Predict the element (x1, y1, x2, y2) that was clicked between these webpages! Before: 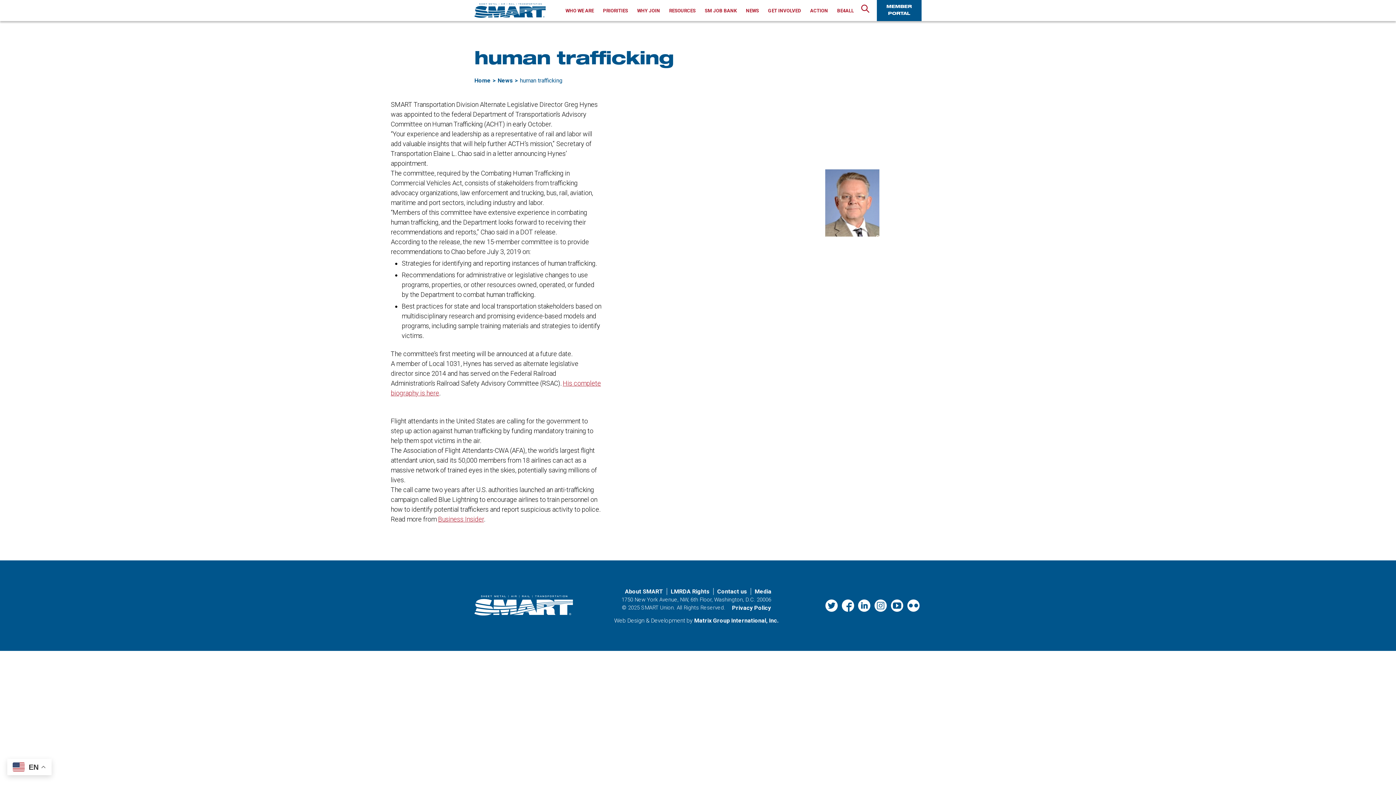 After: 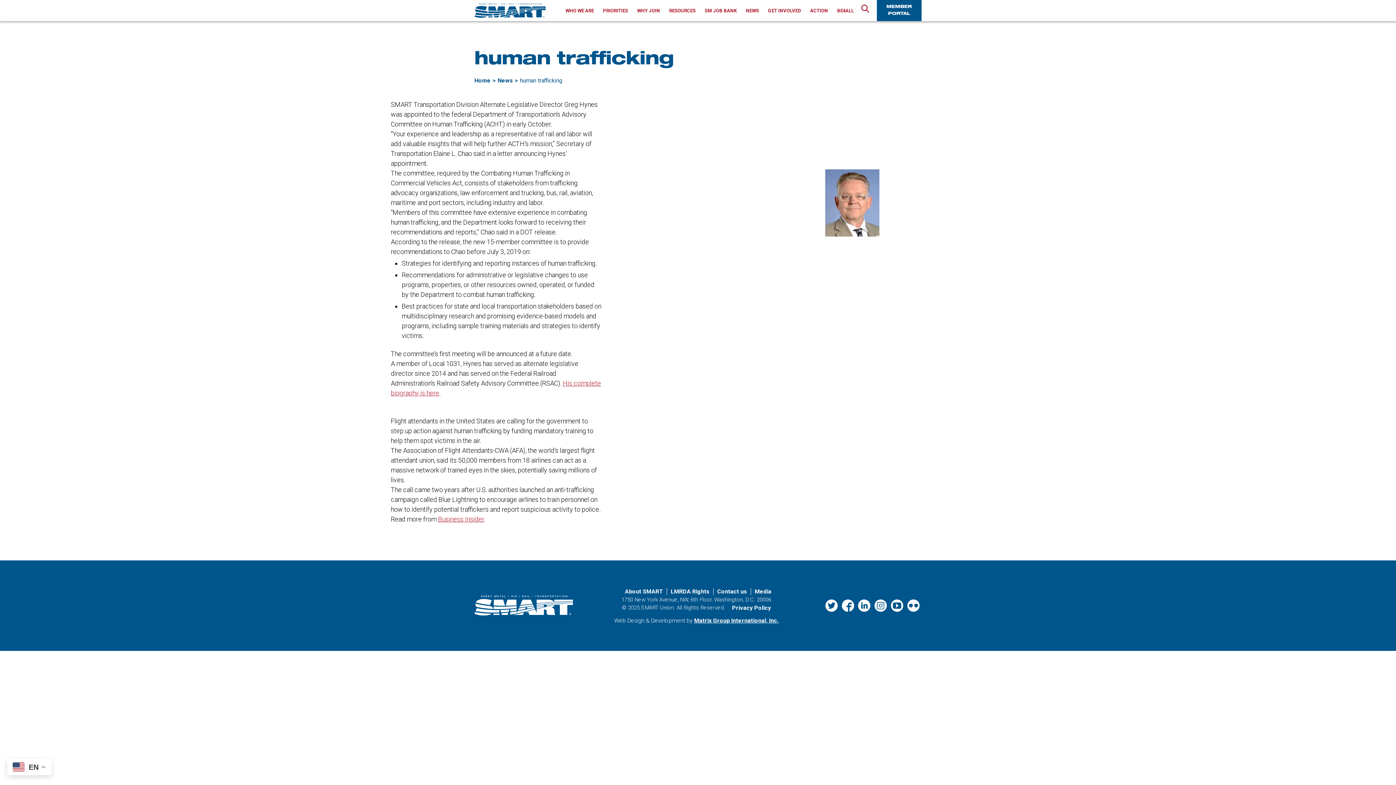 Action: label: Matrix Group International, Inc. (opens in a new window) bbox: (694, 617, 778, 624)